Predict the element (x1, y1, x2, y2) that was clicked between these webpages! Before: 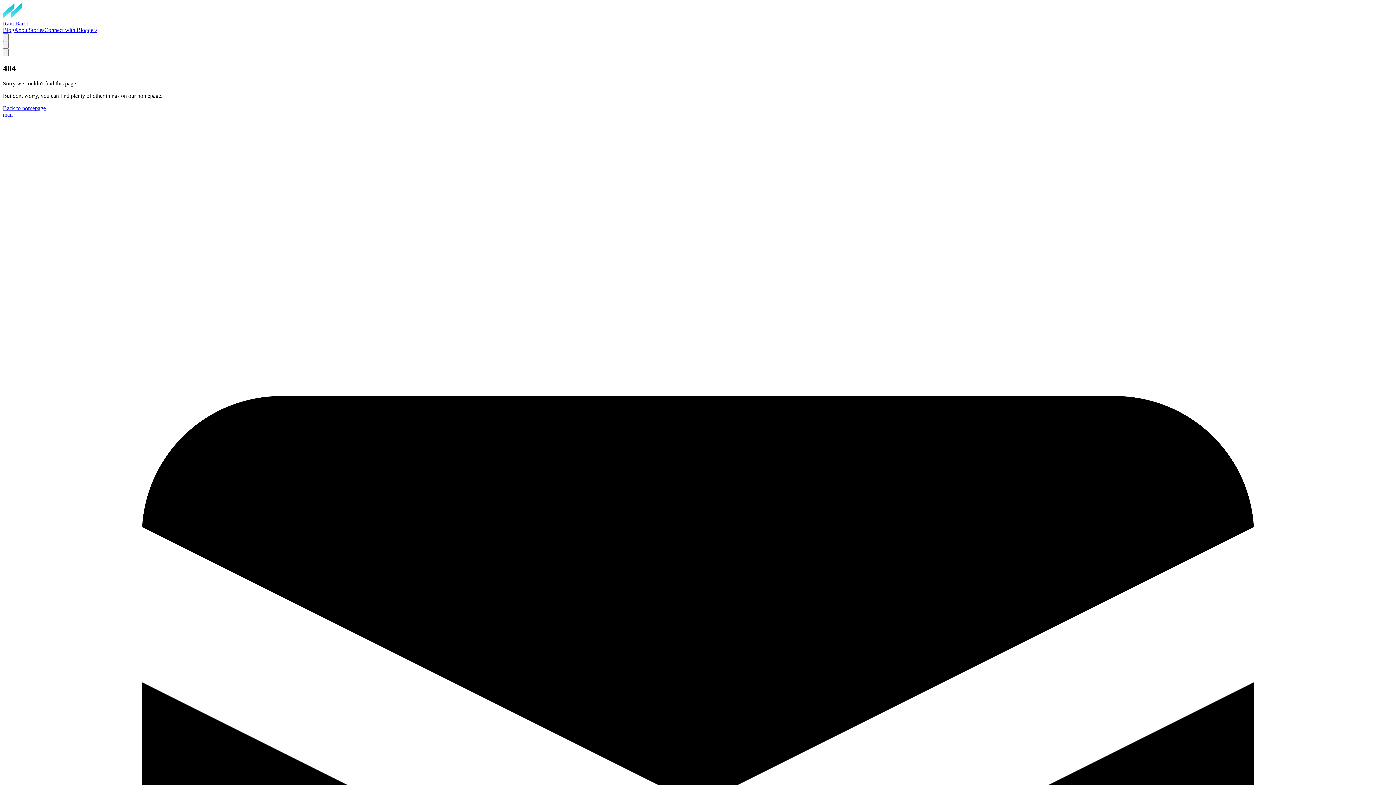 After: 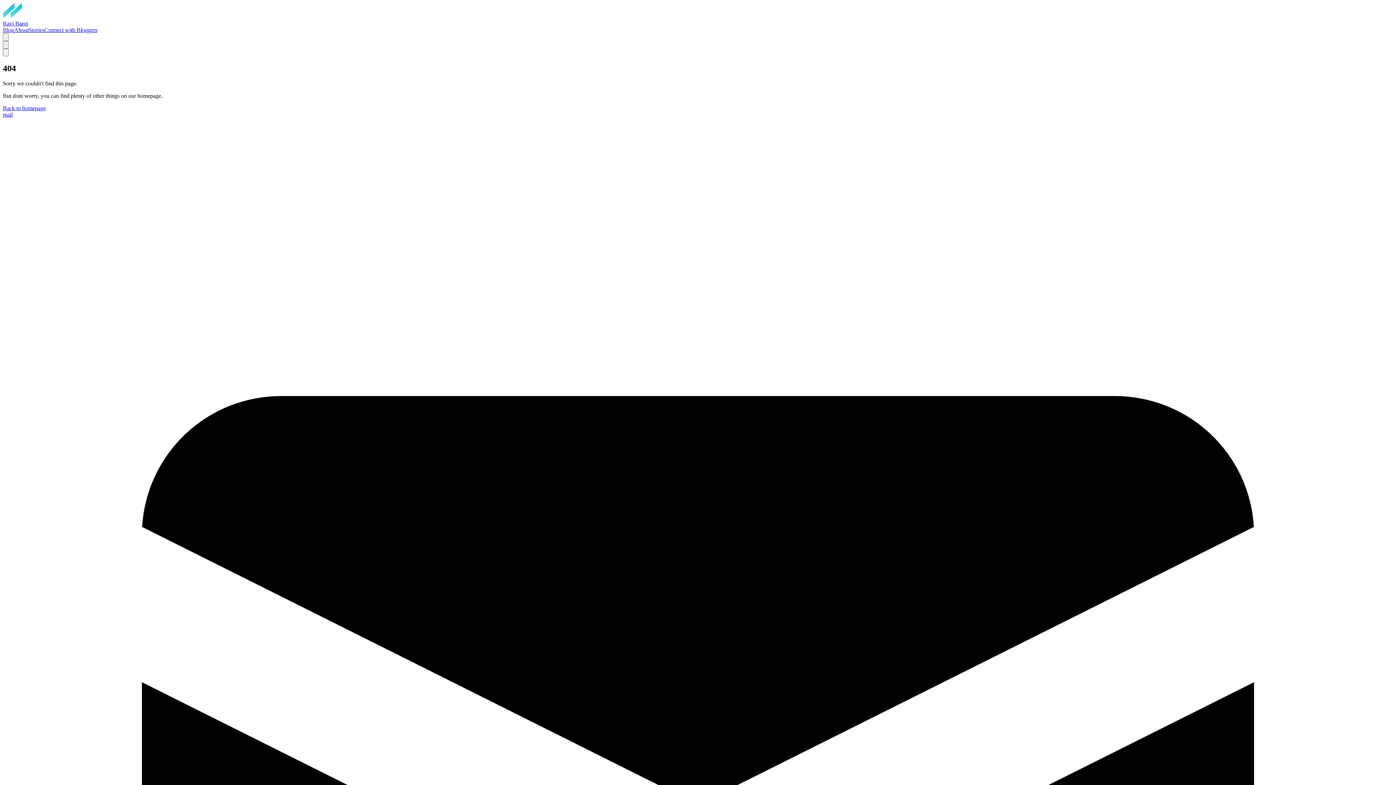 Action: bbox: (44, 26, 97, 32) label: Connect with Bloggers